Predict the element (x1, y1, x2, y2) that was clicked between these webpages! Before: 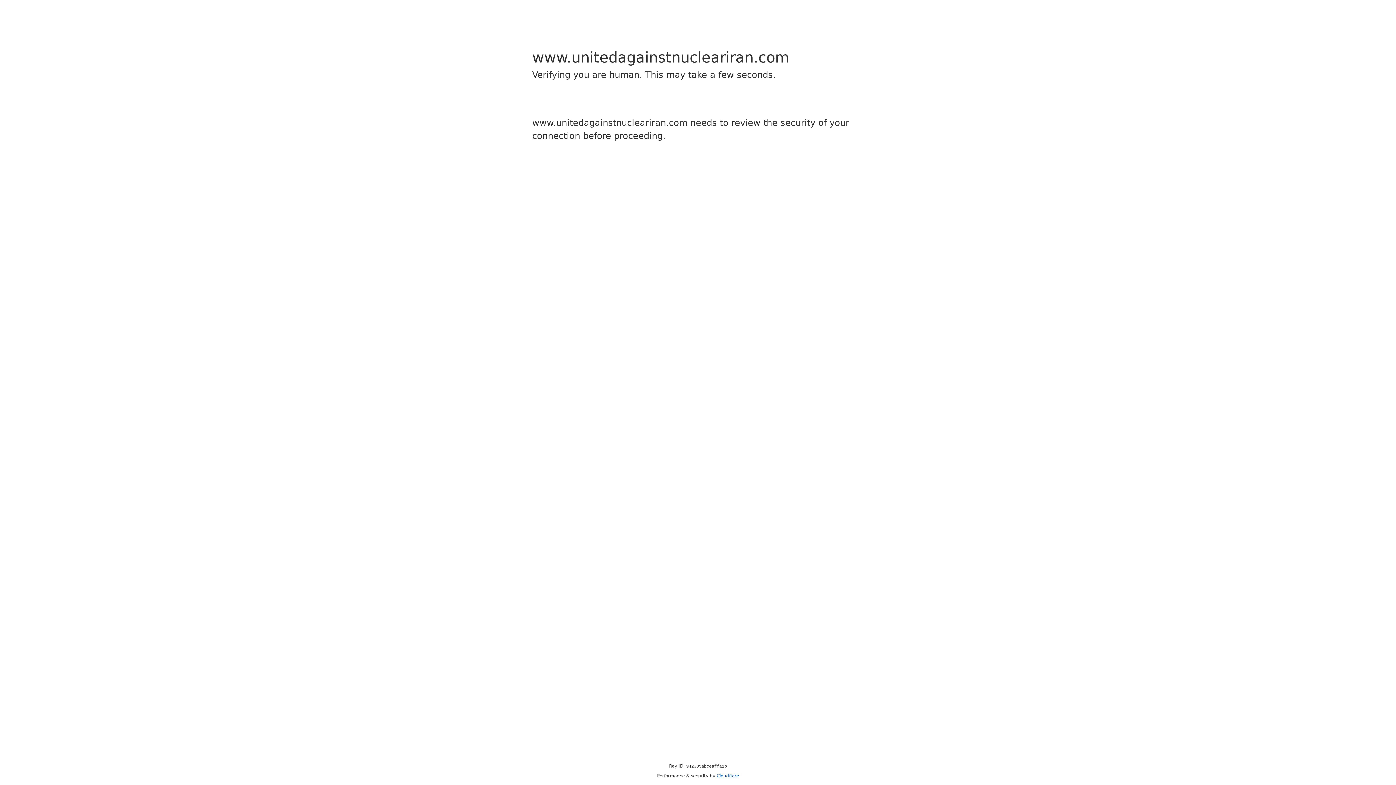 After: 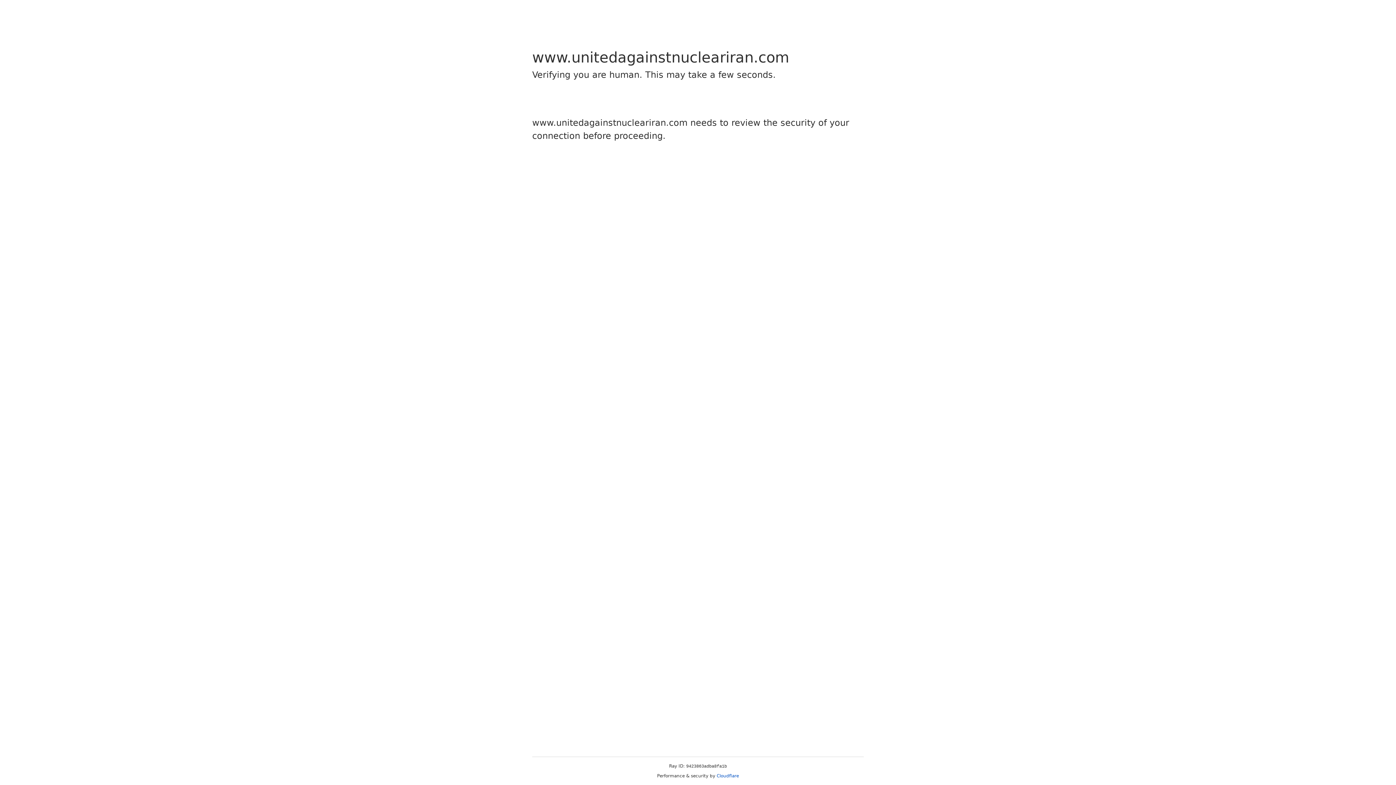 Action: bbox: (716, 773, 739, 778) label: Cloudflare